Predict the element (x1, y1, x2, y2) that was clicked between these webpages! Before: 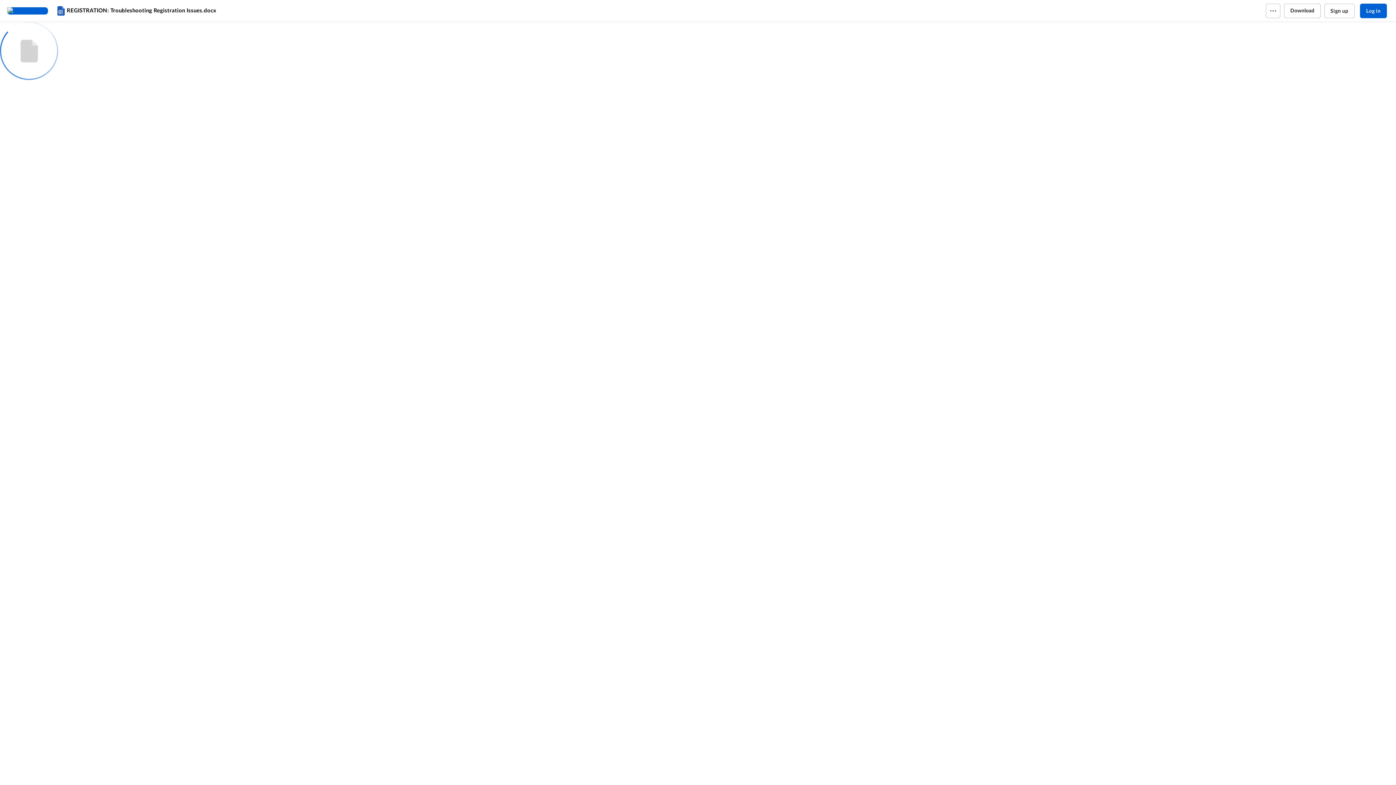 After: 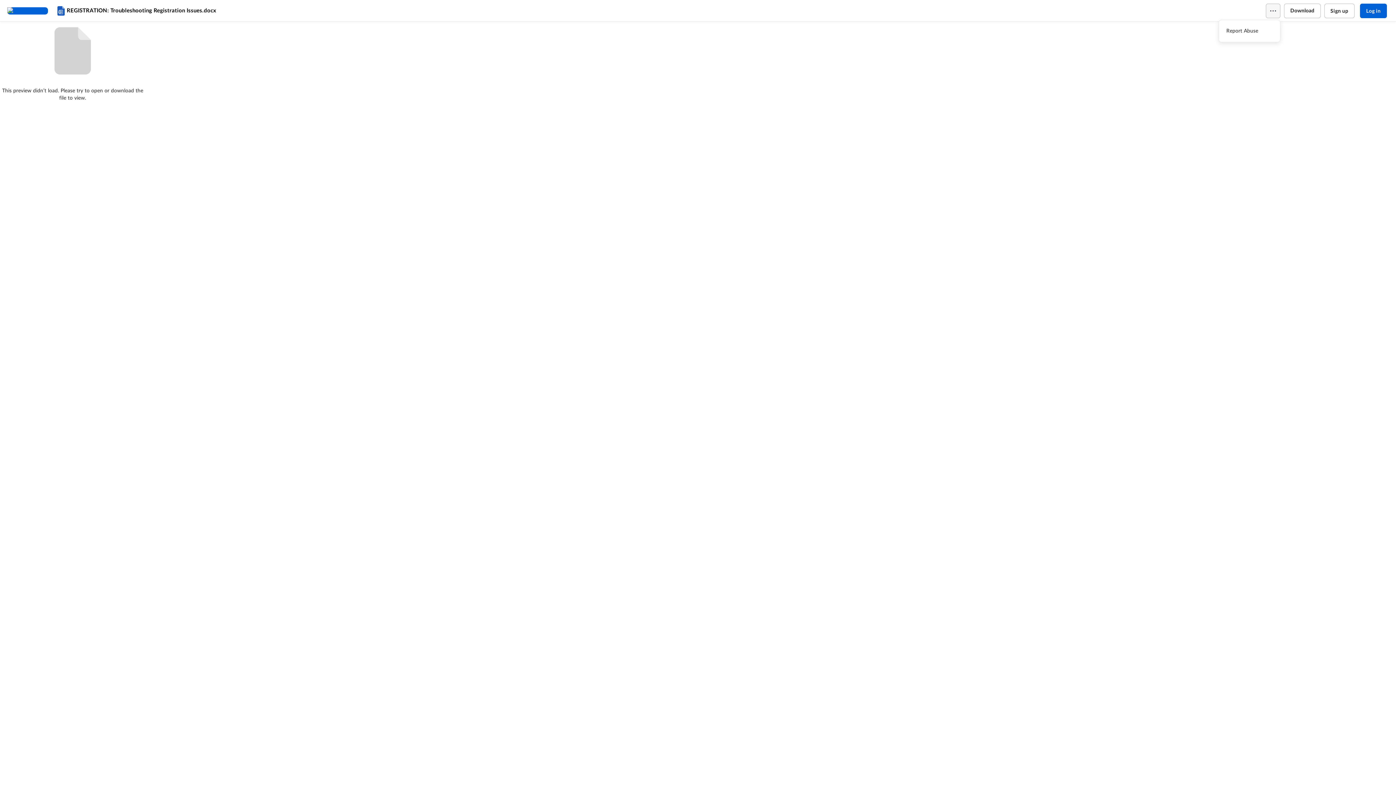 Action: bbox: (1266, 3, 1280, 18)